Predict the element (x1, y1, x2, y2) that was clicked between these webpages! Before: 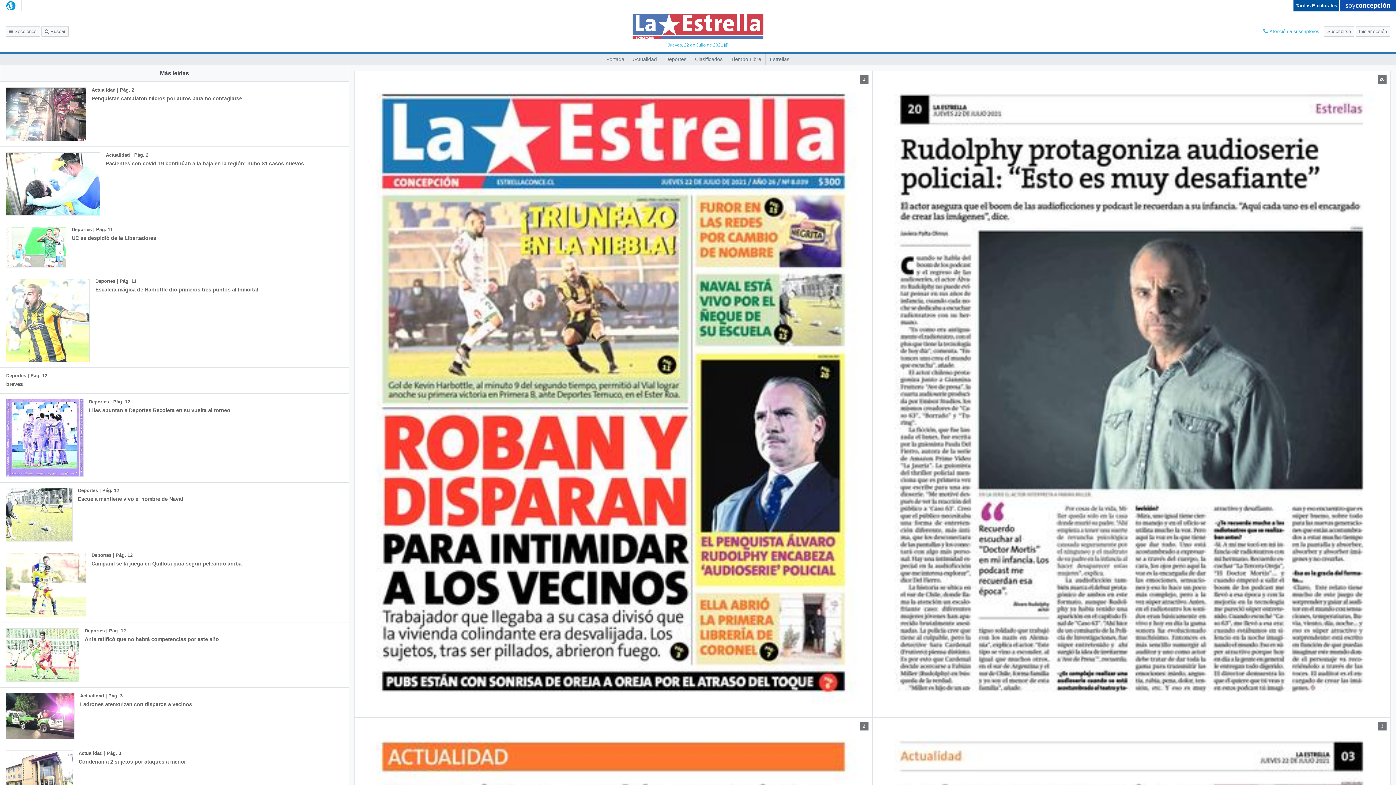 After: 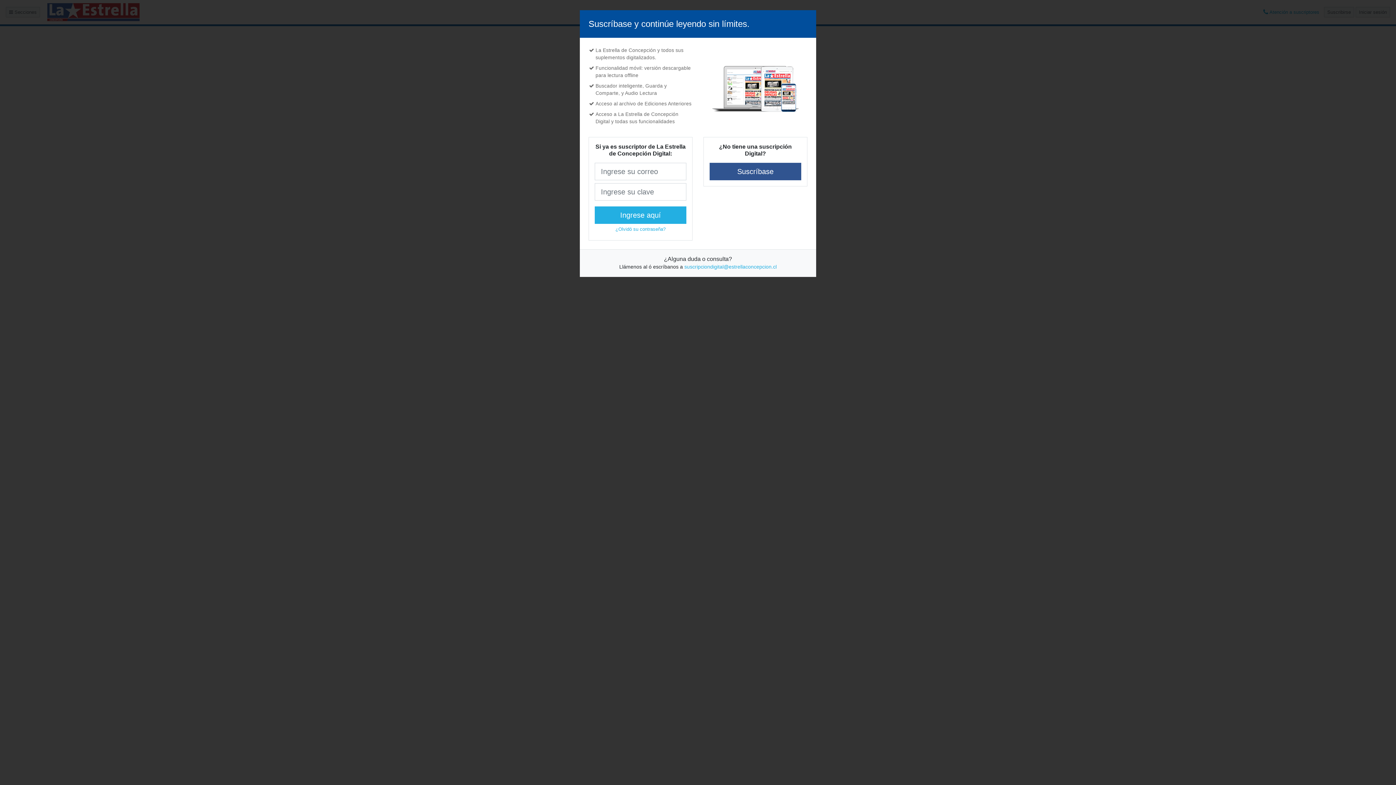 Action: label: Deportes | Pág. 12
Escuela mantiene vivo el nombre de Naval bbox: (0, 482, 232, 547)